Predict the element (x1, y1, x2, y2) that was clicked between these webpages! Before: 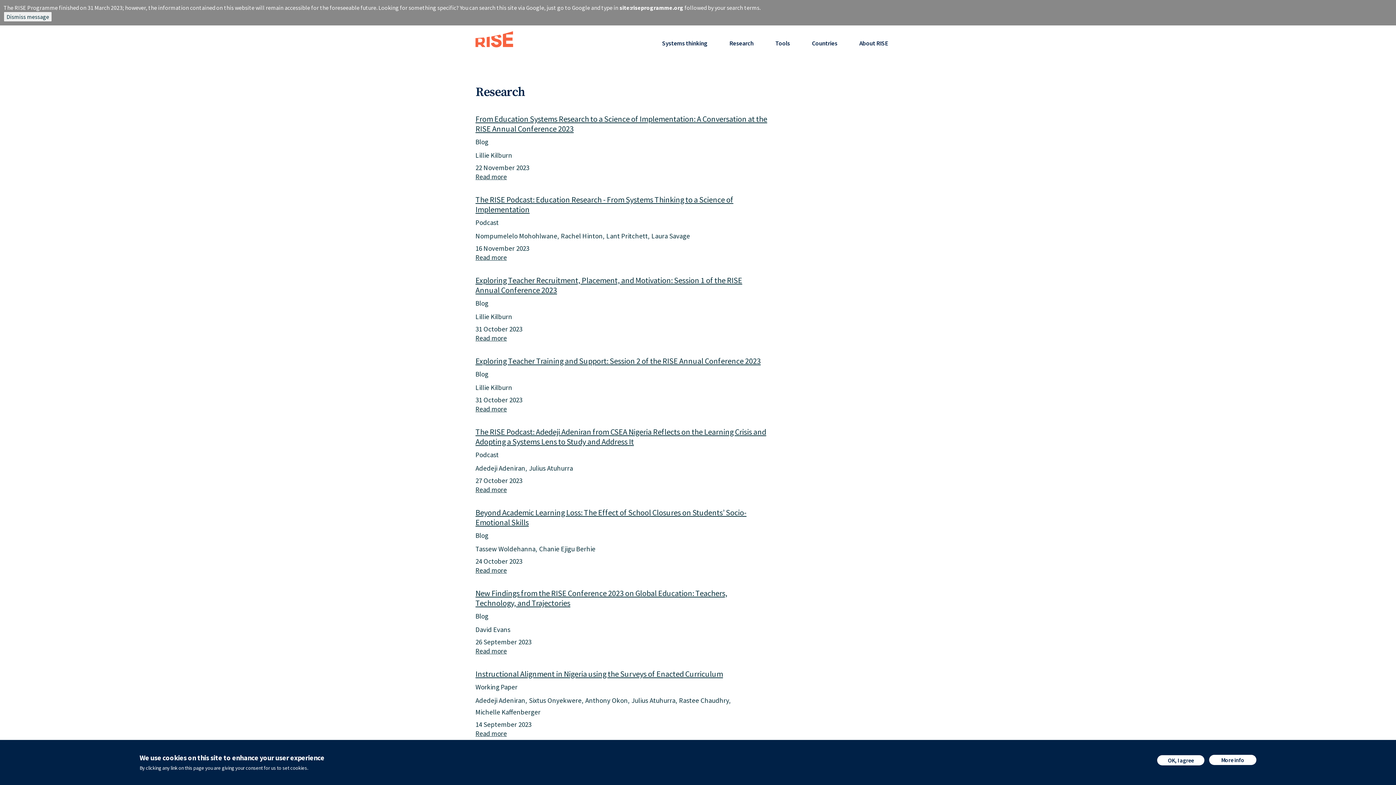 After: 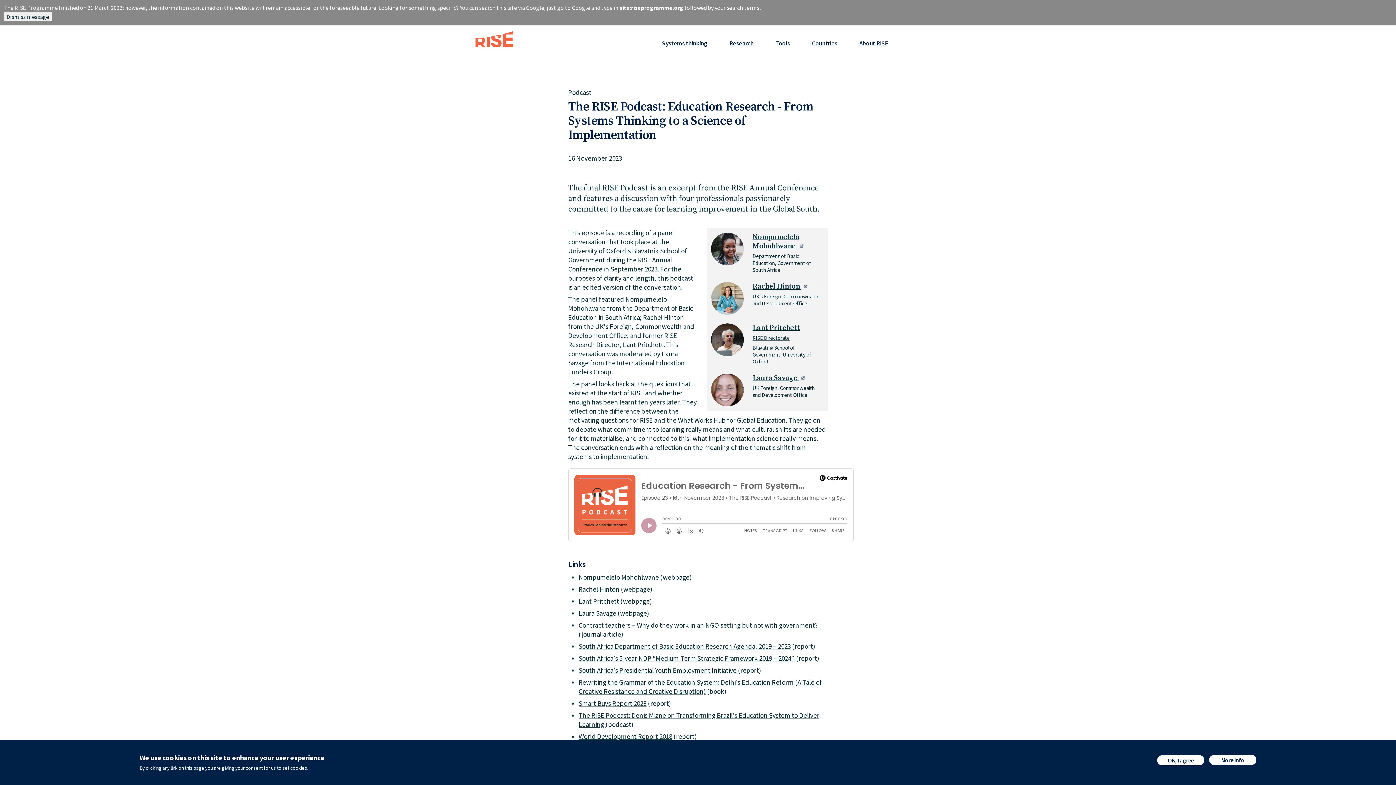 Action: label: The RISE Podcast: Education Research - From Systems Thinking to a Science of Implementation bbox: (475, 194, 733, 214)